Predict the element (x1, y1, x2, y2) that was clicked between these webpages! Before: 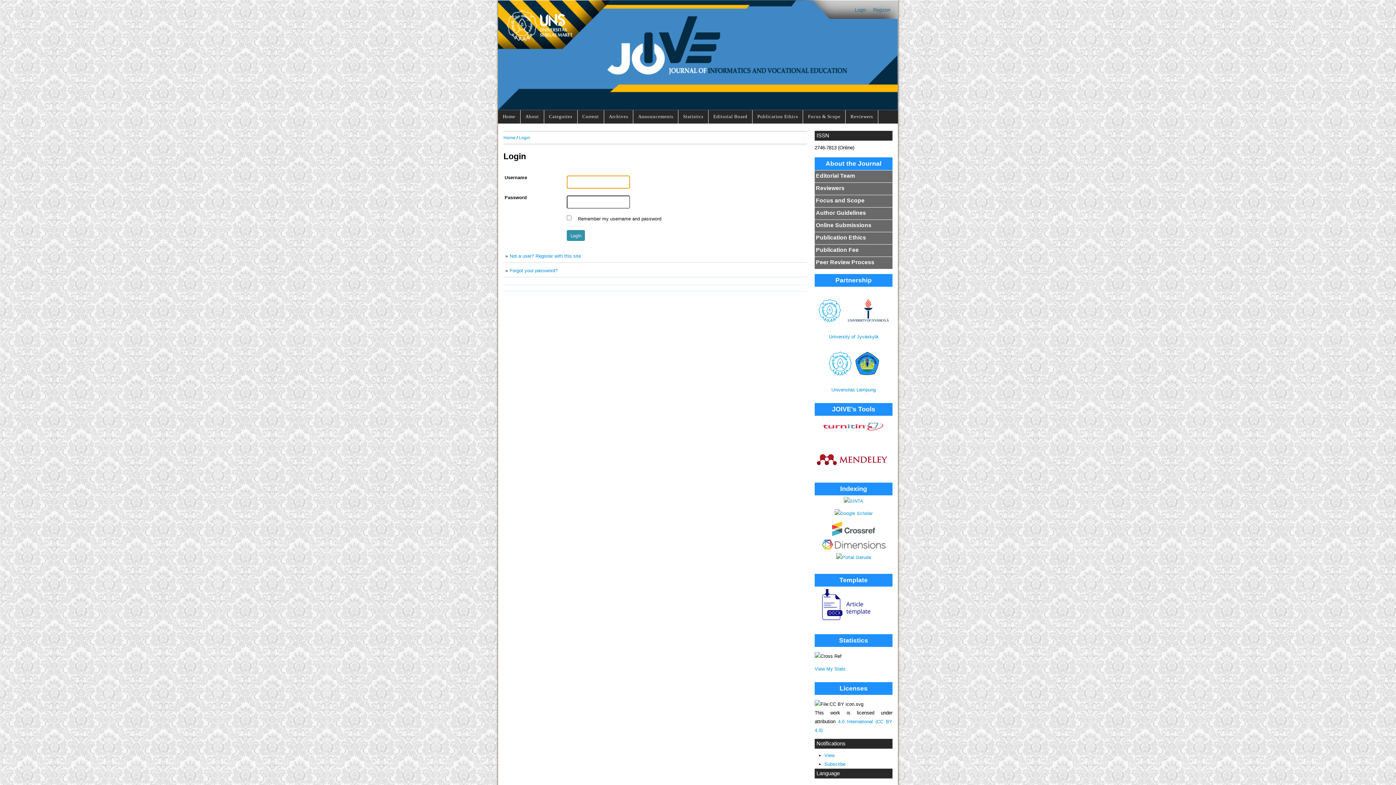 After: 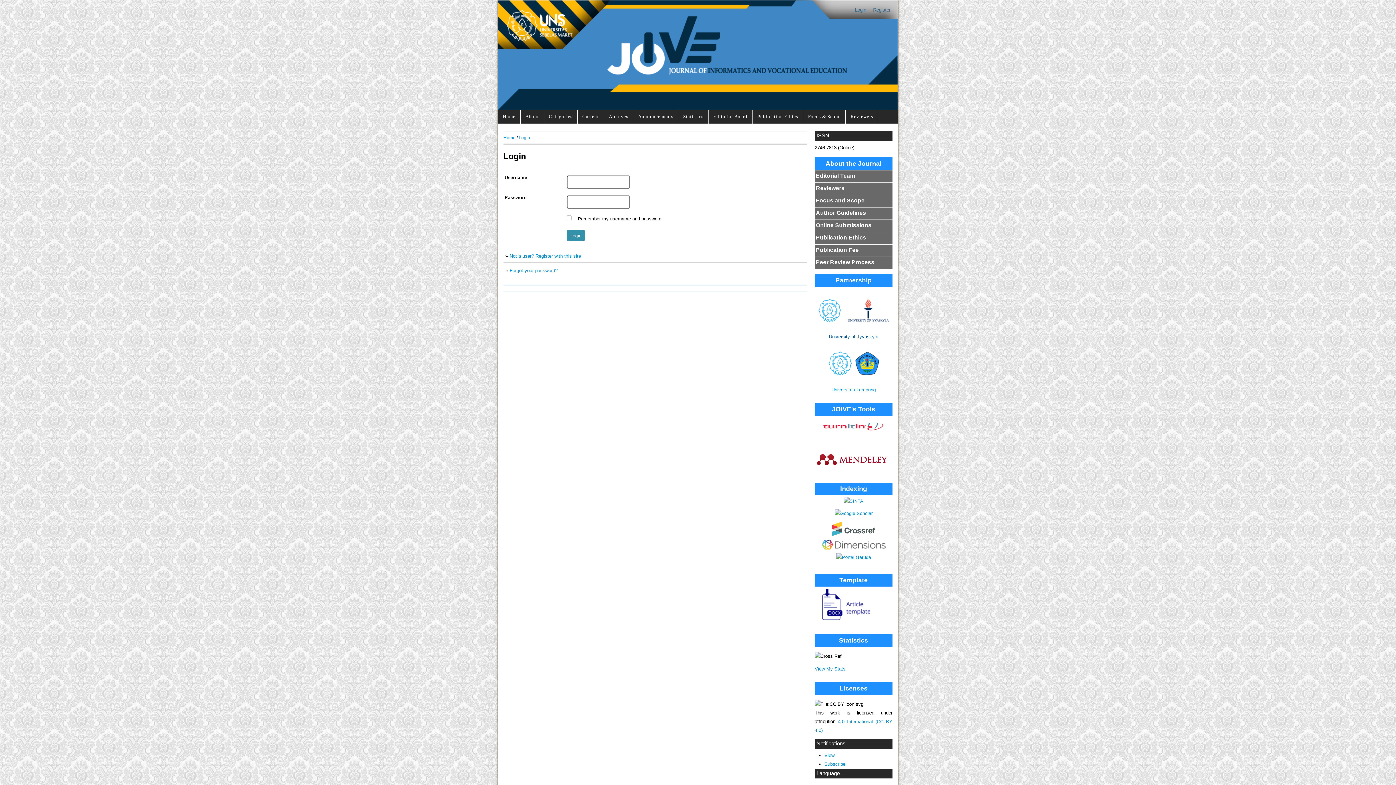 Action: bbox: (829, 334, 878, 339) label: University of Jyväskylä